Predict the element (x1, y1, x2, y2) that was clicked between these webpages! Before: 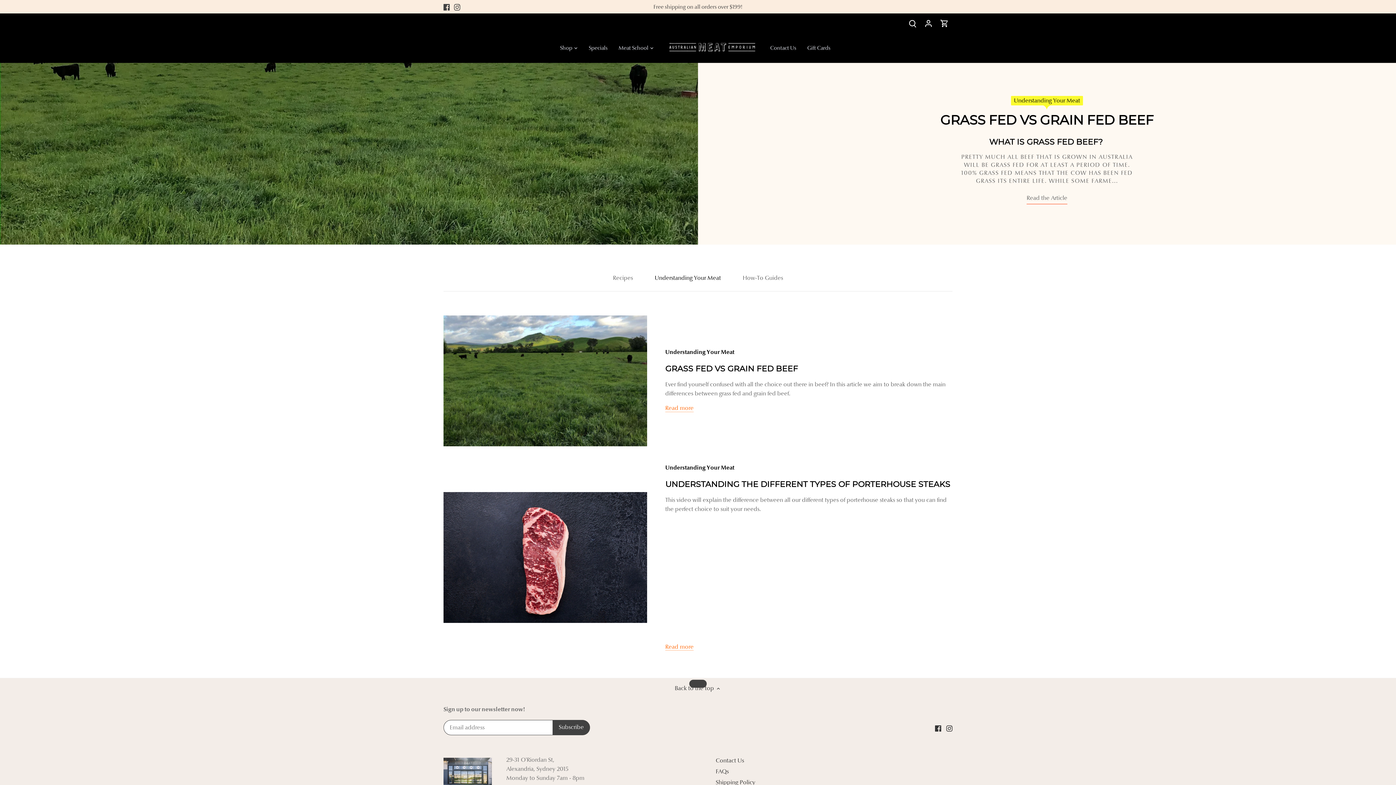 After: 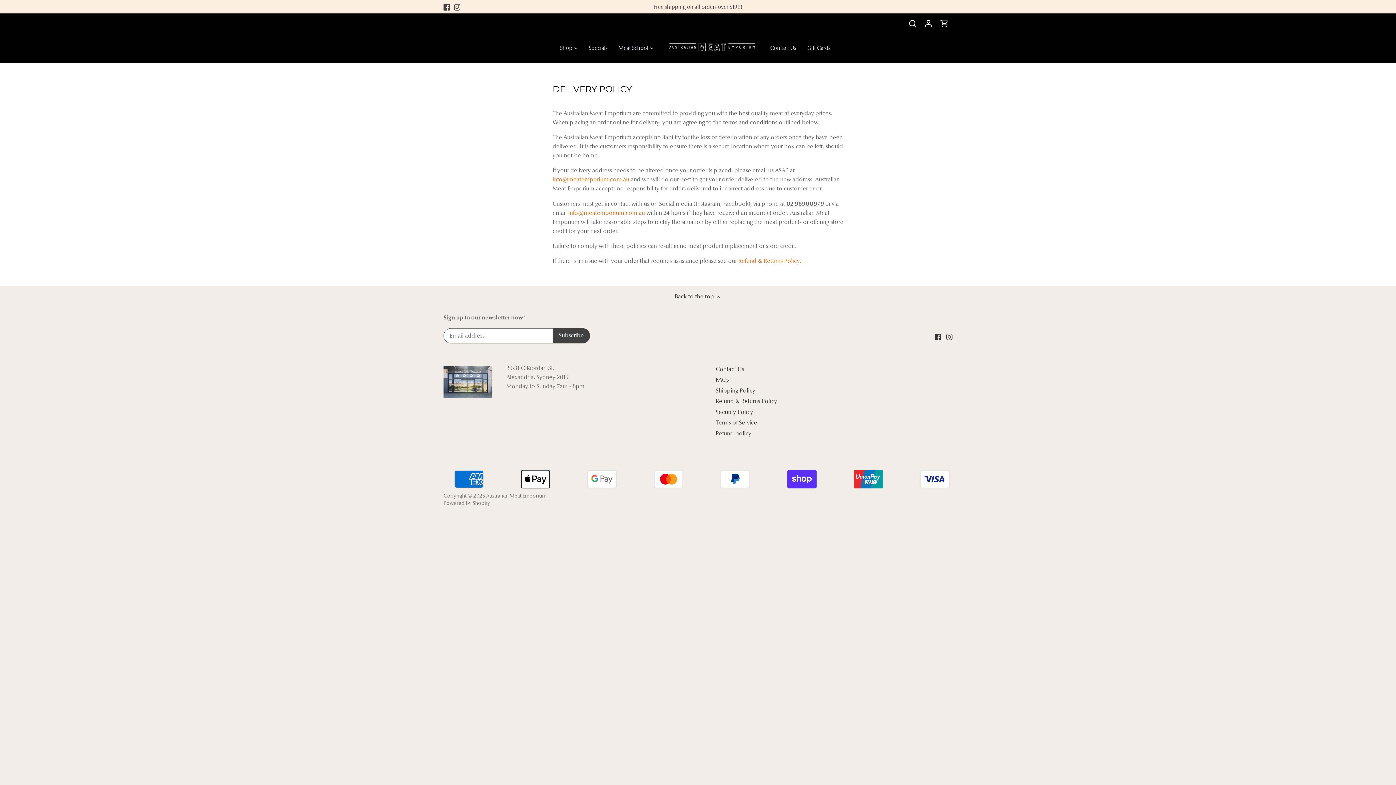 Action: label: Shipping Policy bbox: (715, 779, 755, 786)